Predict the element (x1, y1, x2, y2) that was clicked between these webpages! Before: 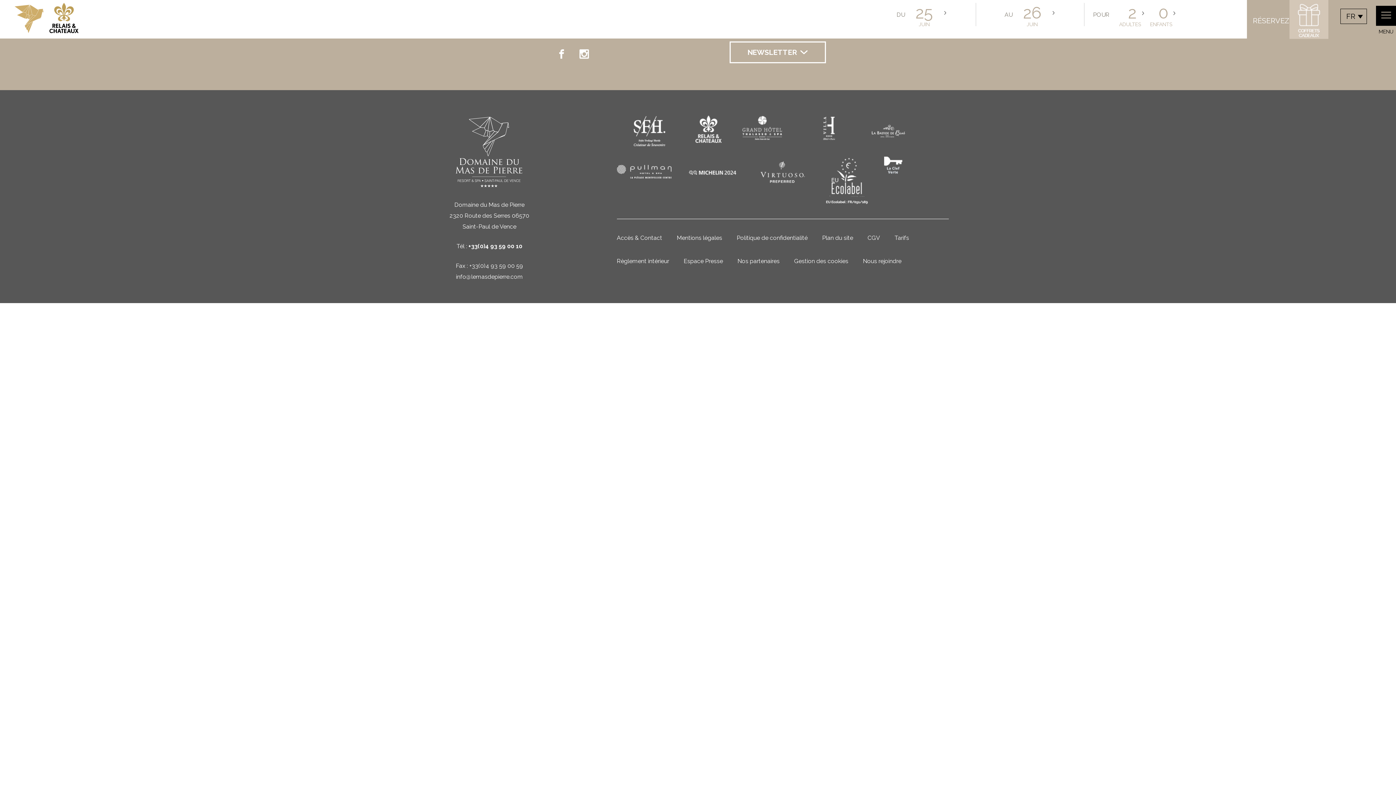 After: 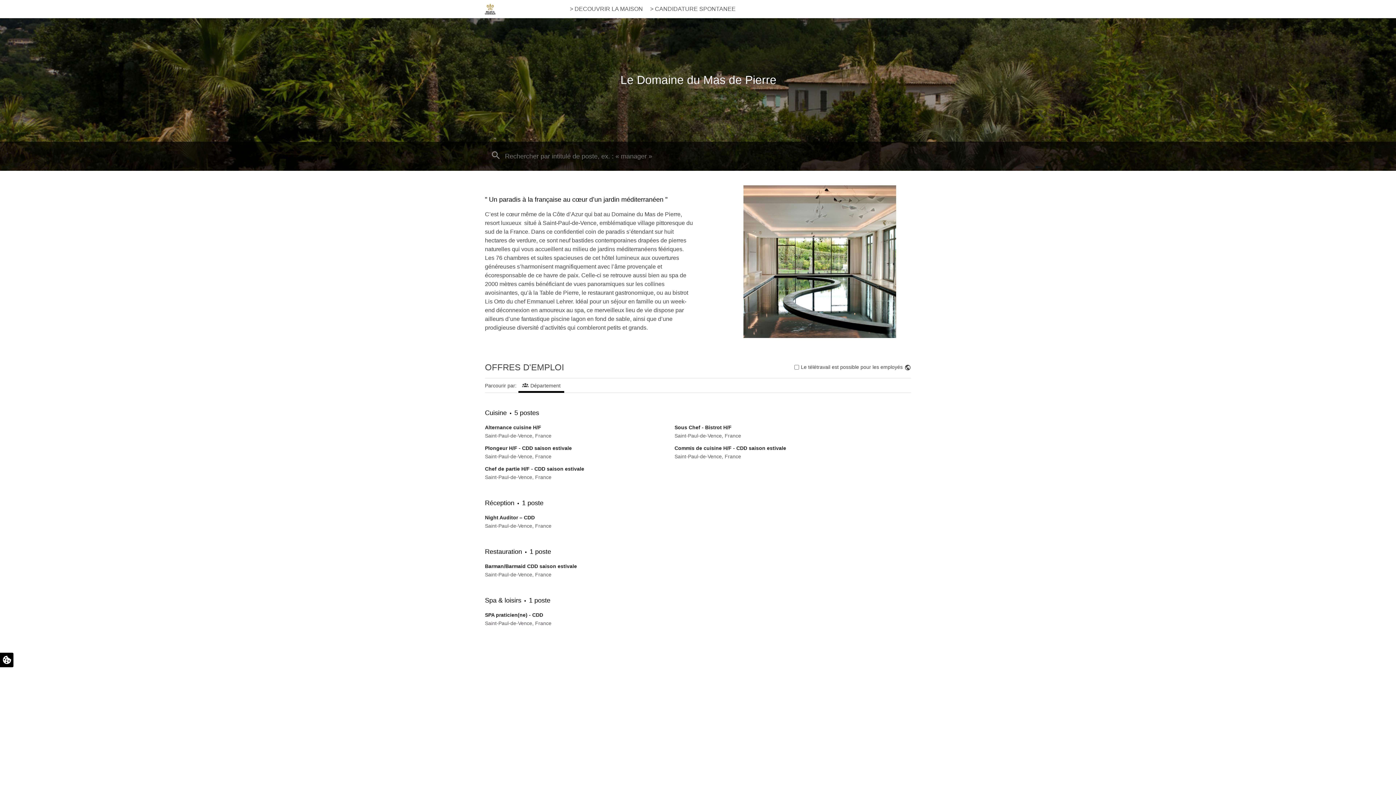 Action: label: Nous rejoindre bbox: (863, 257, 901, 265)